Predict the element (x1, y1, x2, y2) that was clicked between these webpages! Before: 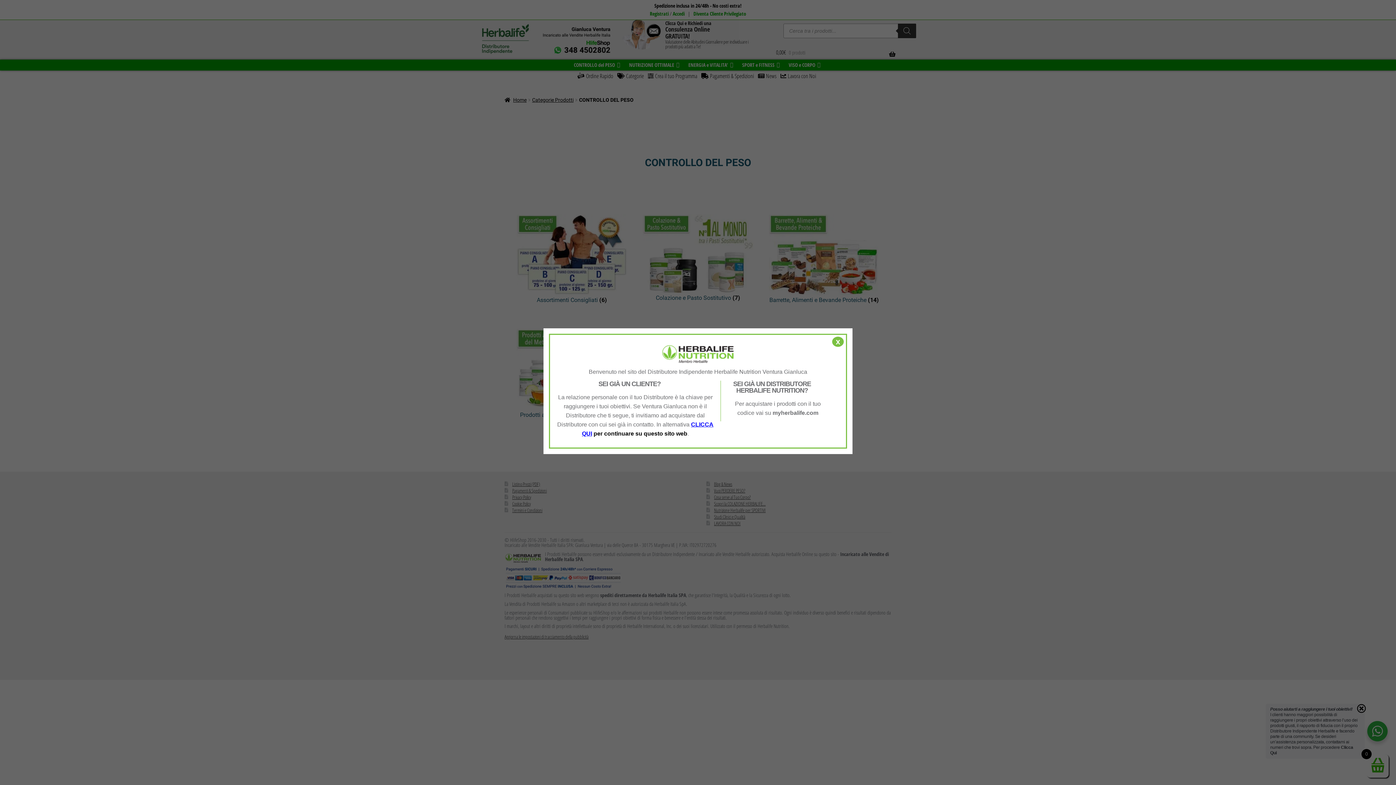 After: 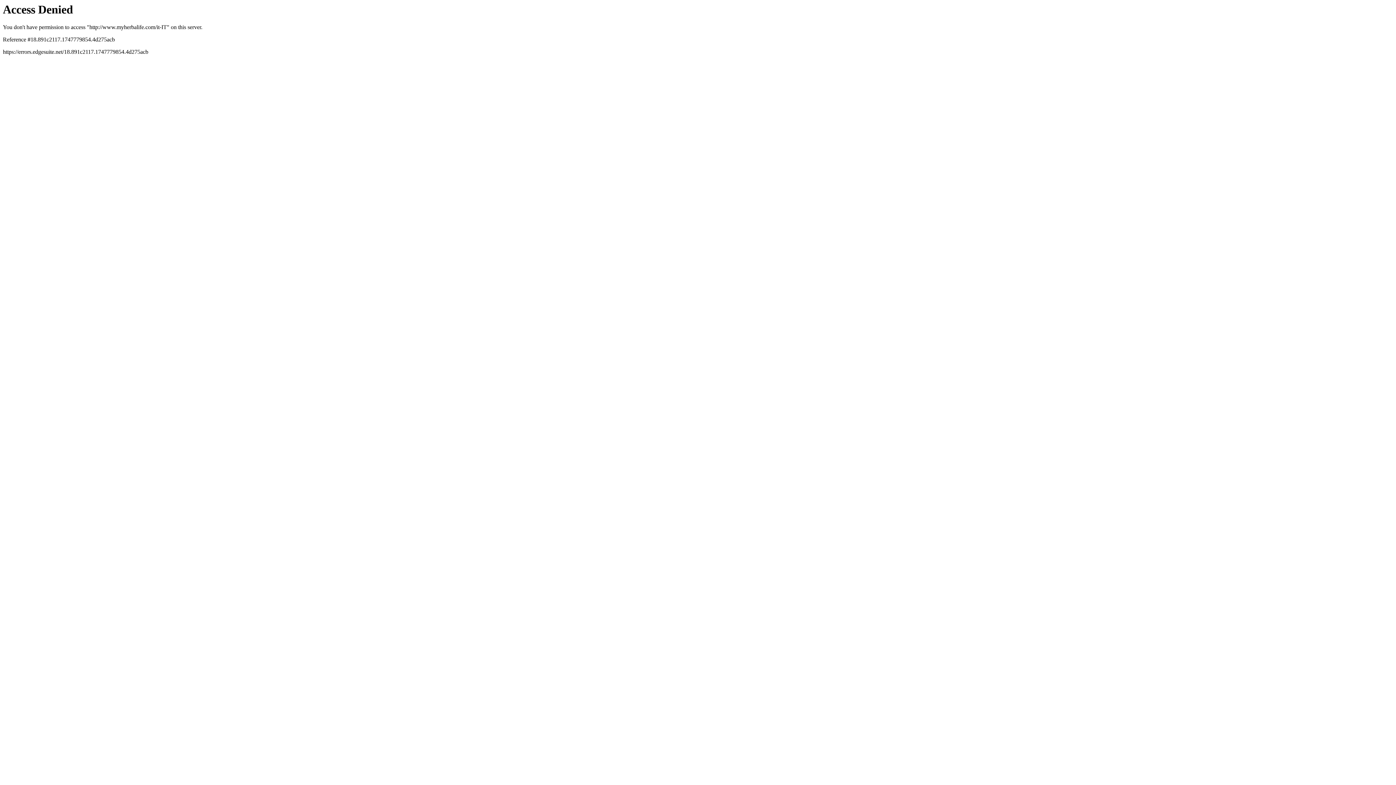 Action: label: myherbalife.com bbox: (772, 409, 818, 416)